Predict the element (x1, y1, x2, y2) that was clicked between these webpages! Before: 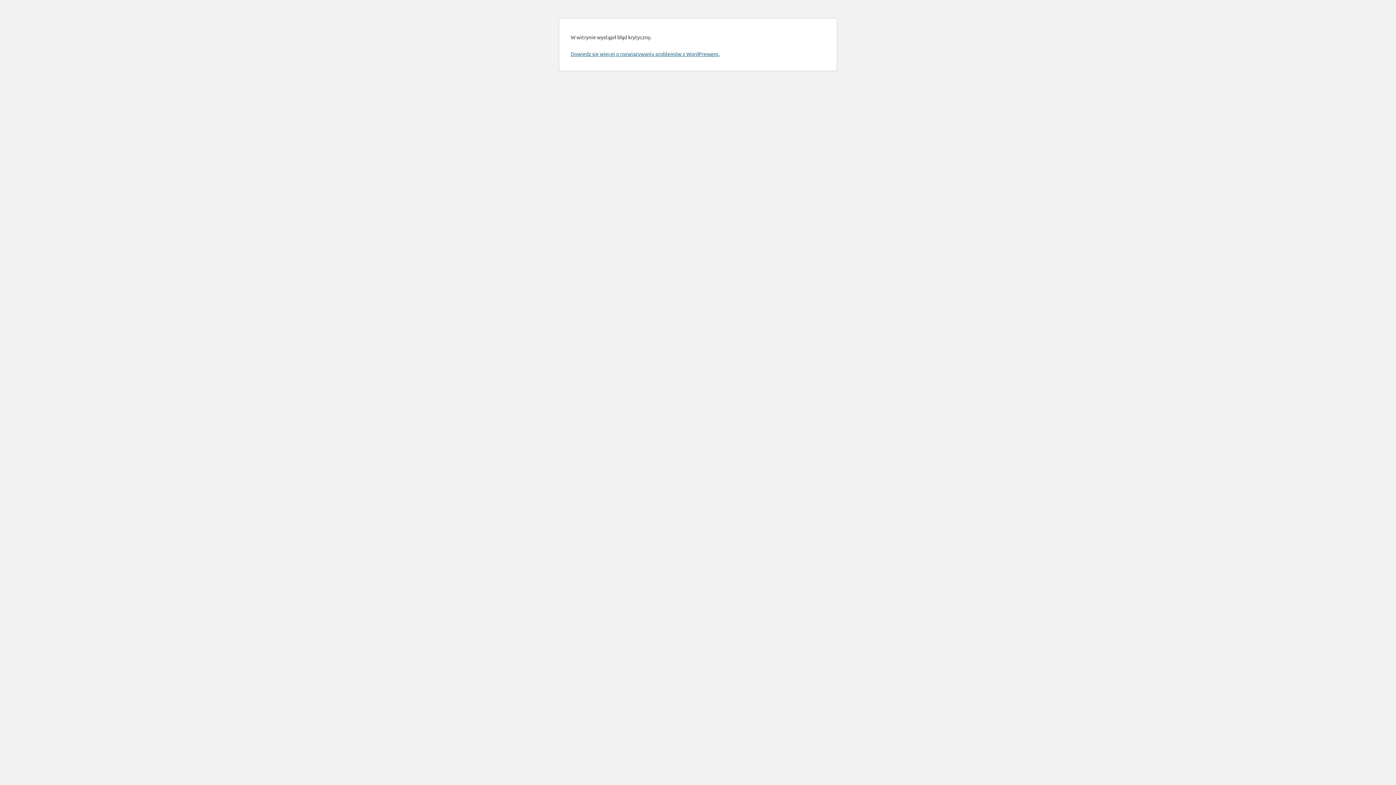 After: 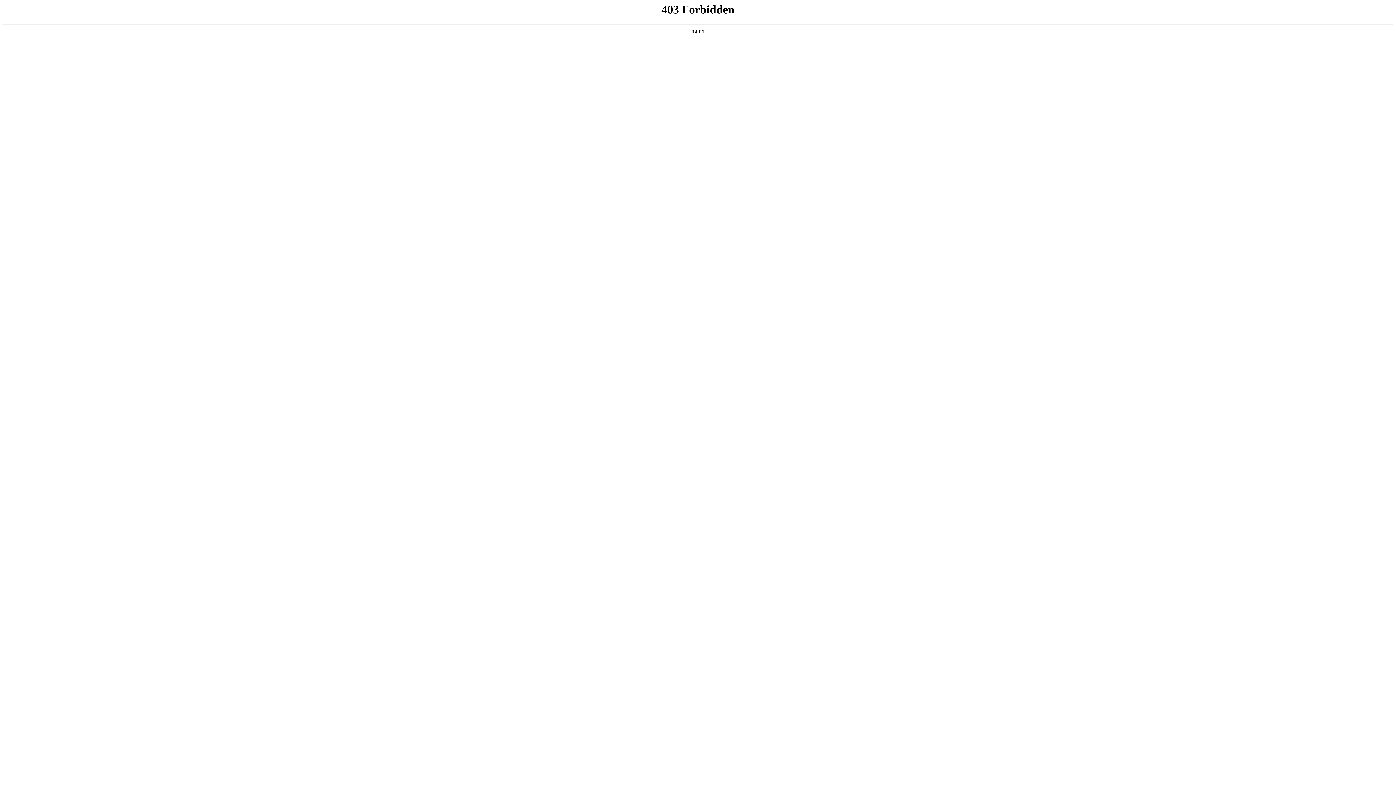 Action: label: Dowiedz się więcej o rozwiązywaniu problemów z WordPressem. bbox: (570, 50, 719, 57)